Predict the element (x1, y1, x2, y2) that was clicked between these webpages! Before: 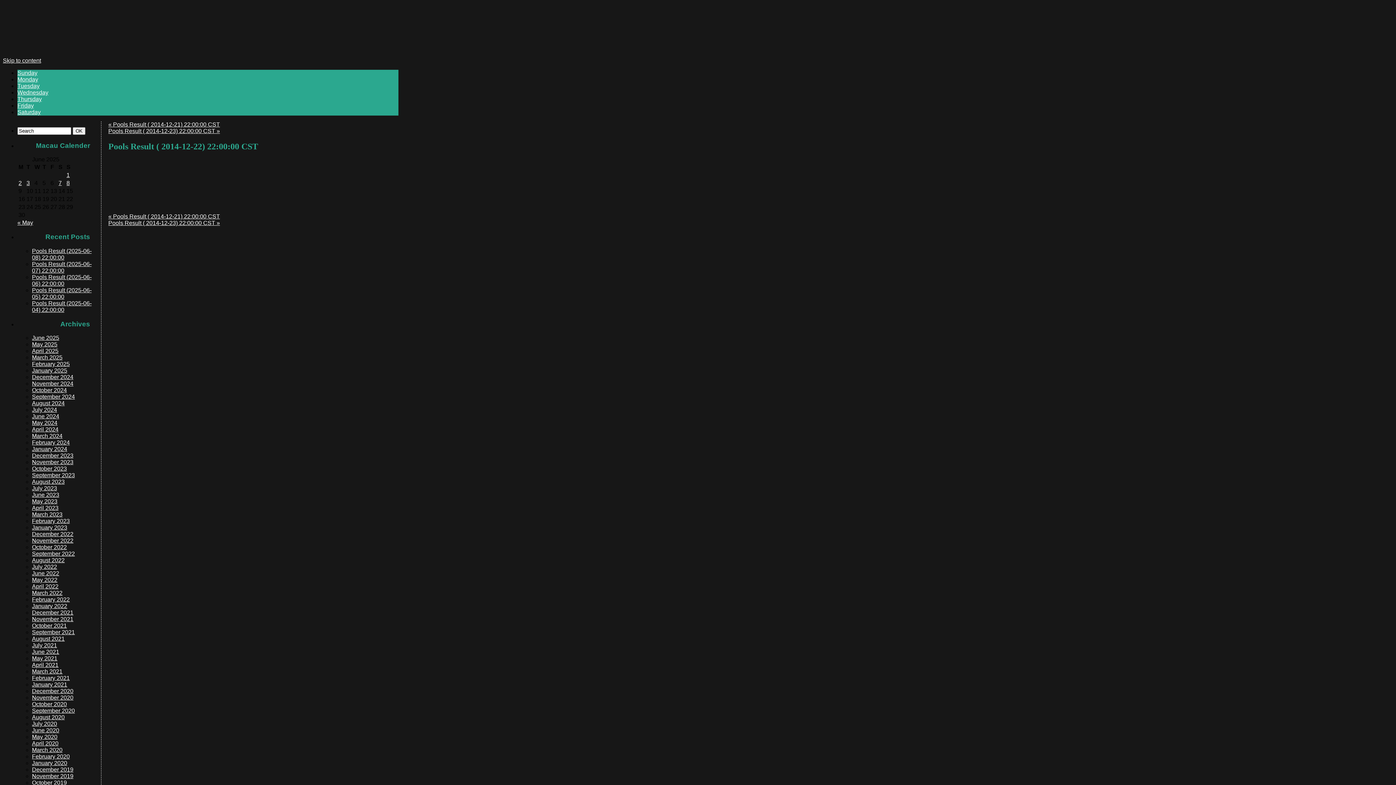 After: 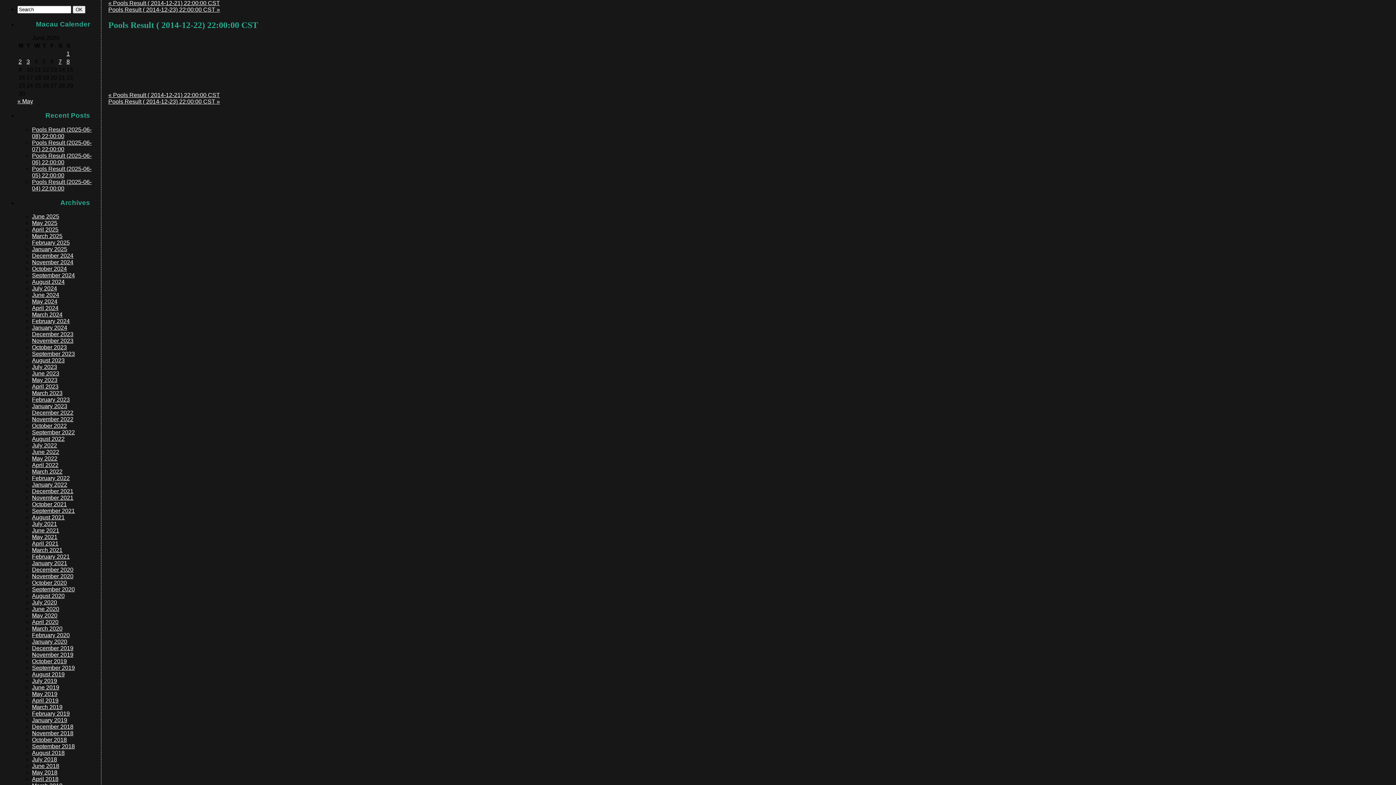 Action: bbox: (2, 57, 41, 63) label: Skip to content